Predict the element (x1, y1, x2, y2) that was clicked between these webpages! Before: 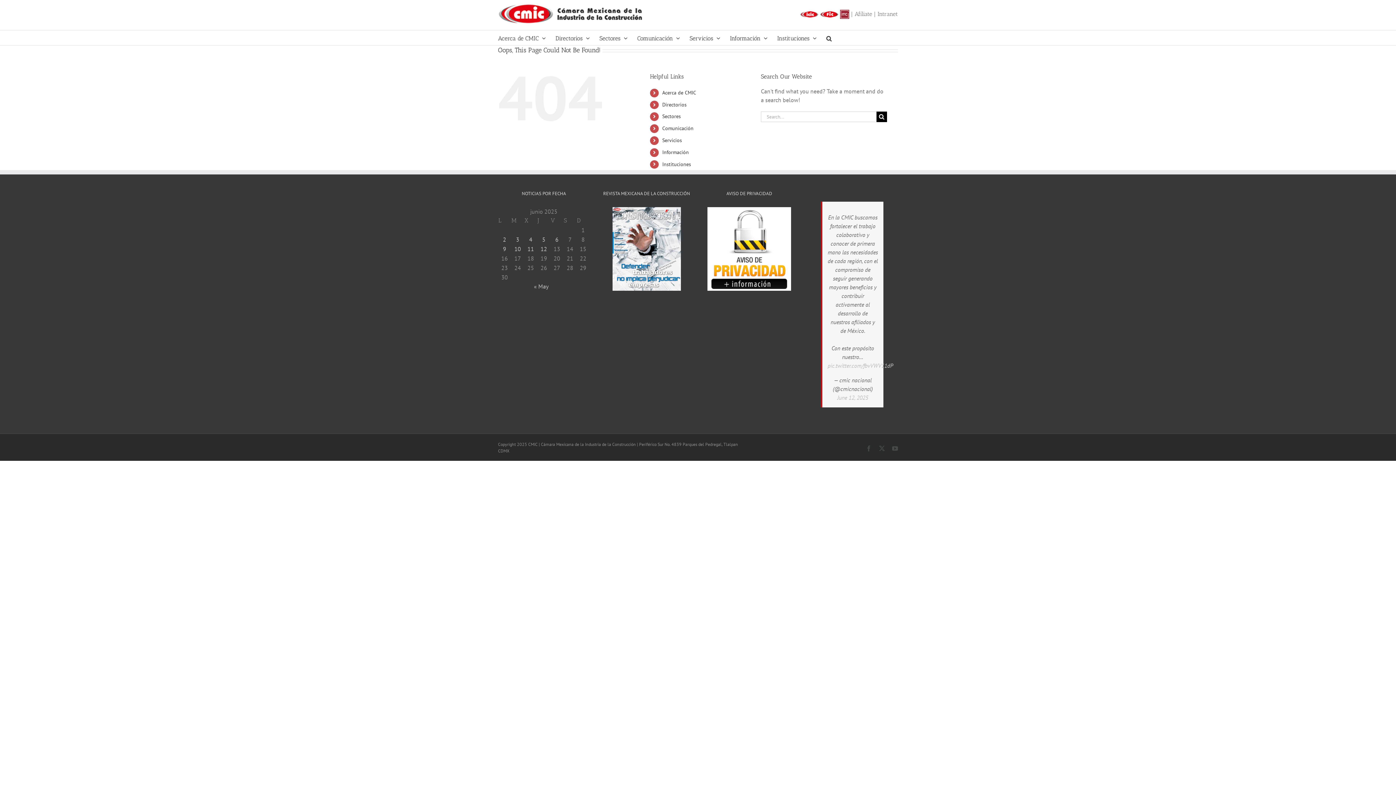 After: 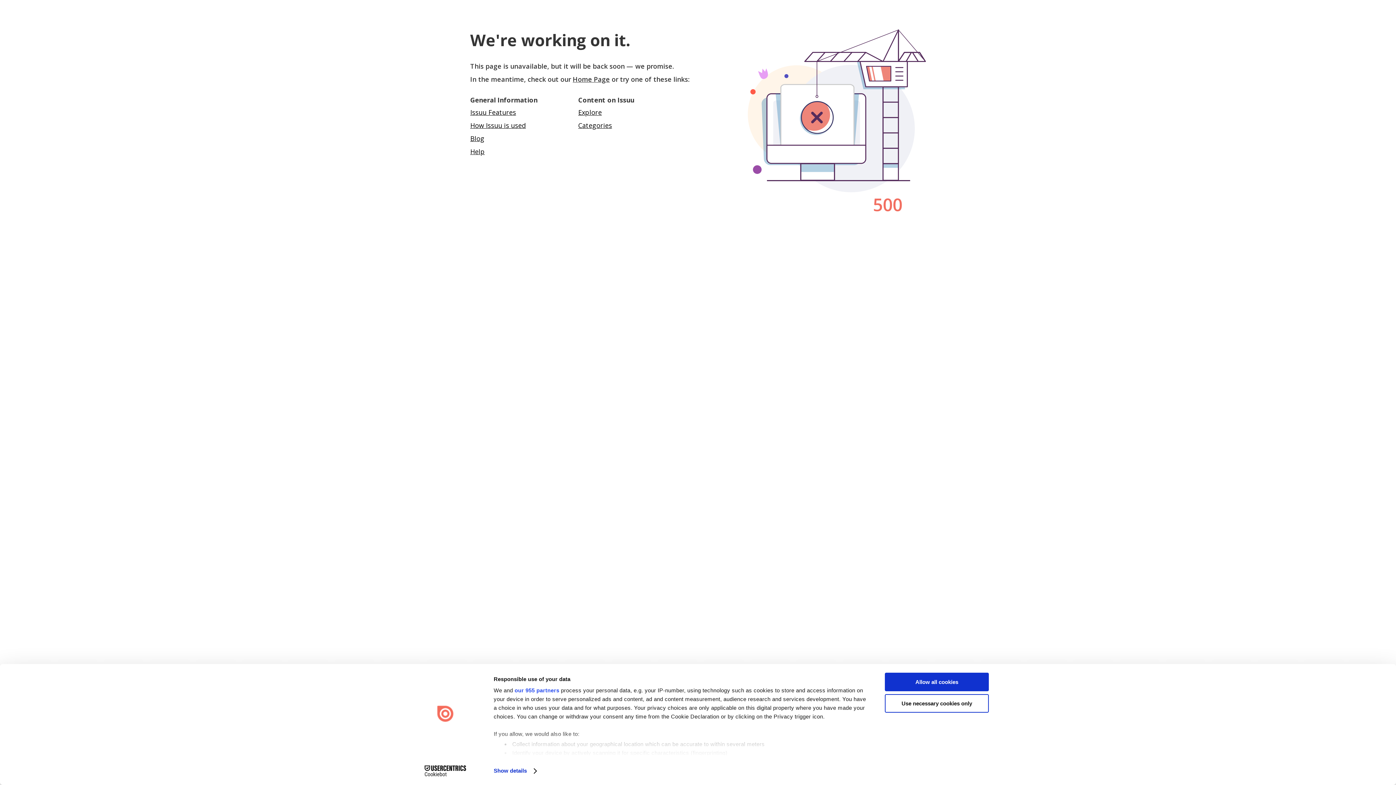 Action: bbox: (612, 208, 681, 215)